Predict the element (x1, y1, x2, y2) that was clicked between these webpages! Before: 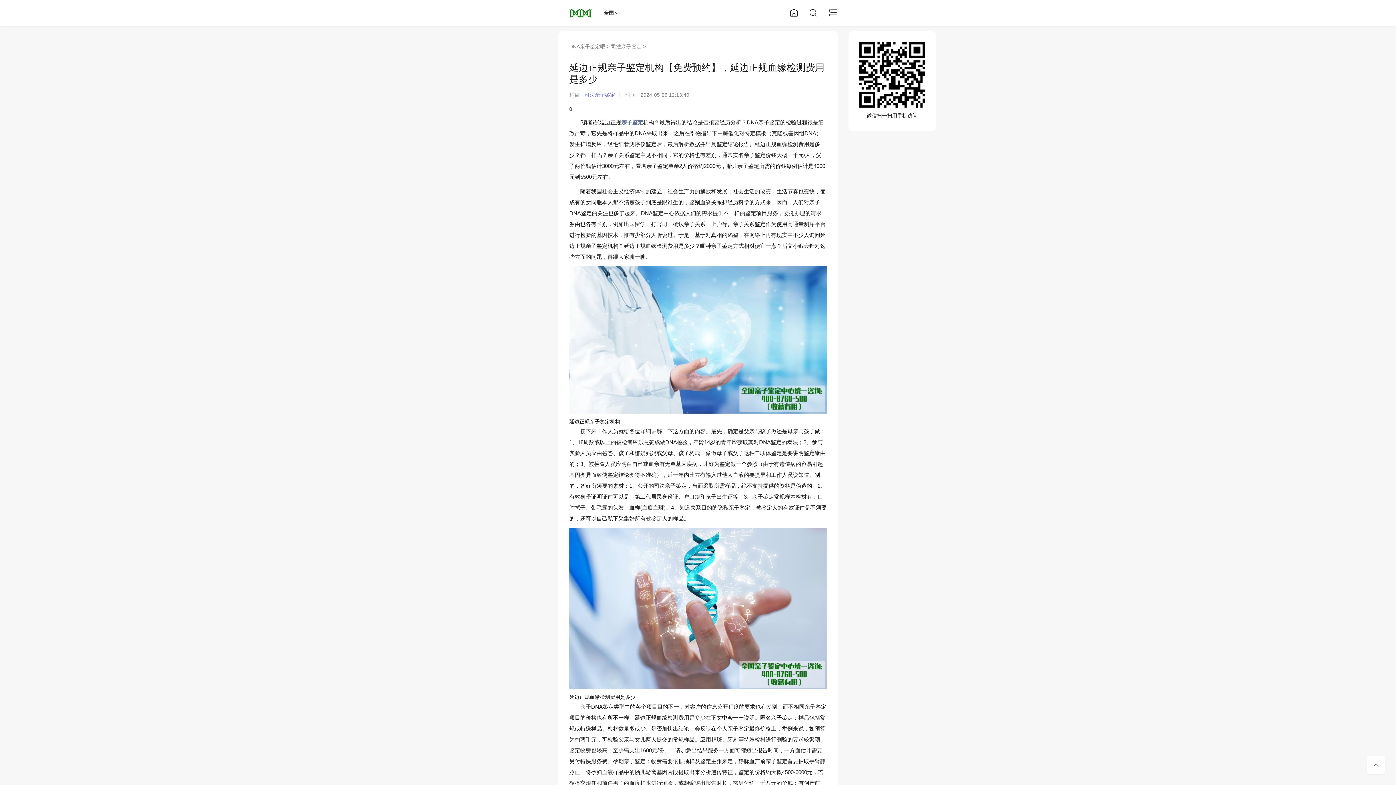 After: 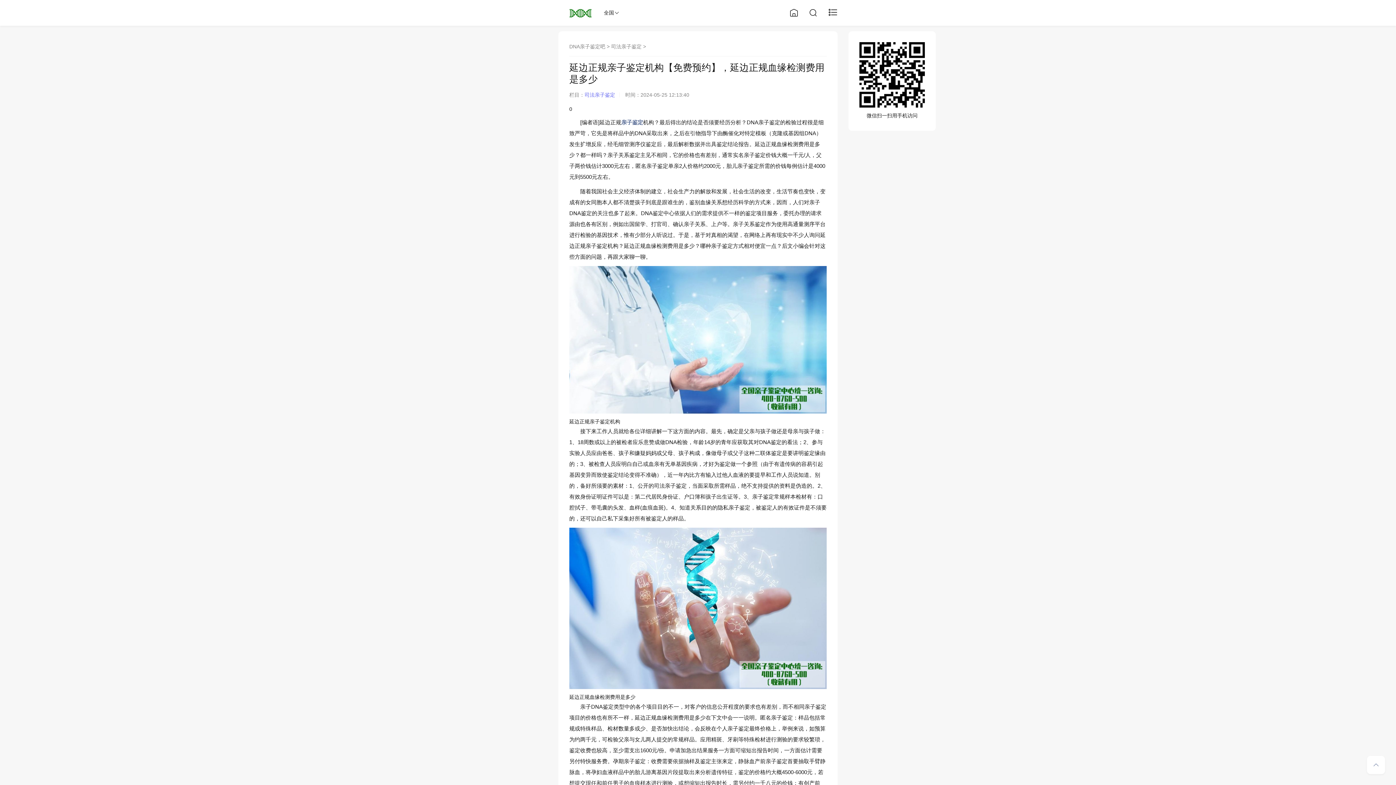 Action: bbox: (1367, 756, 1385, 774)